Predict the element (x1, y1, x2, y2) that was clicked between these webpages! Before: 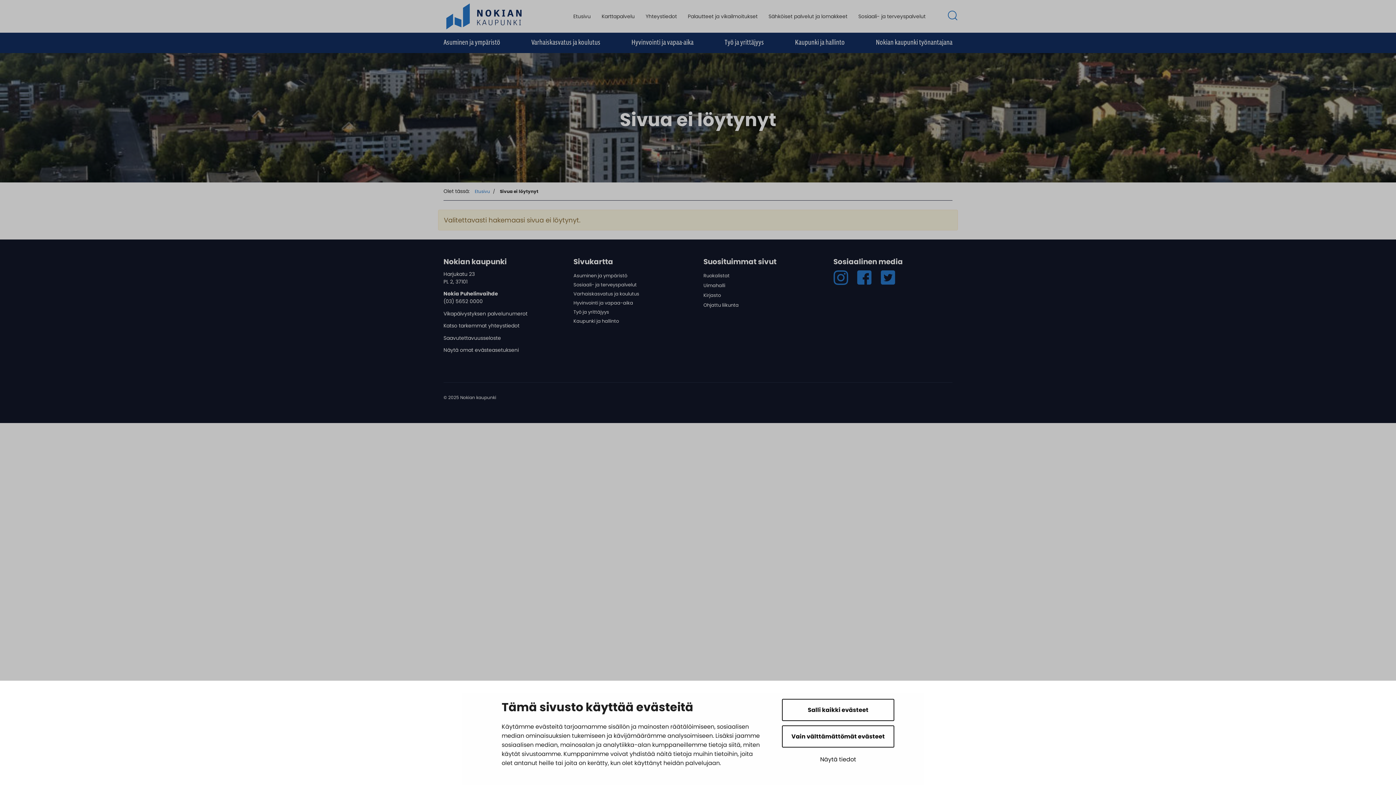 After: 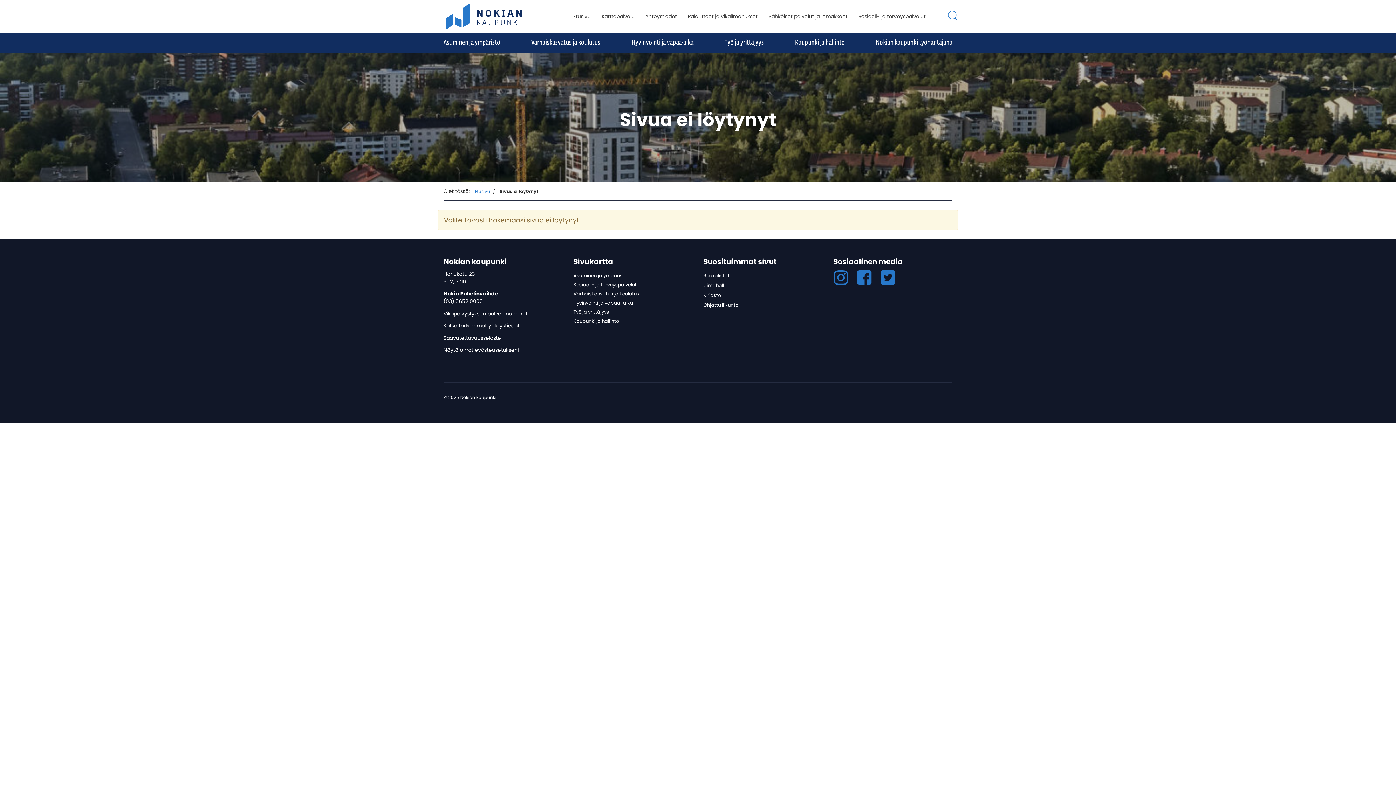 Action: label: Vain välttämättömät evästeet bbox: (782, 725, 894, 748)